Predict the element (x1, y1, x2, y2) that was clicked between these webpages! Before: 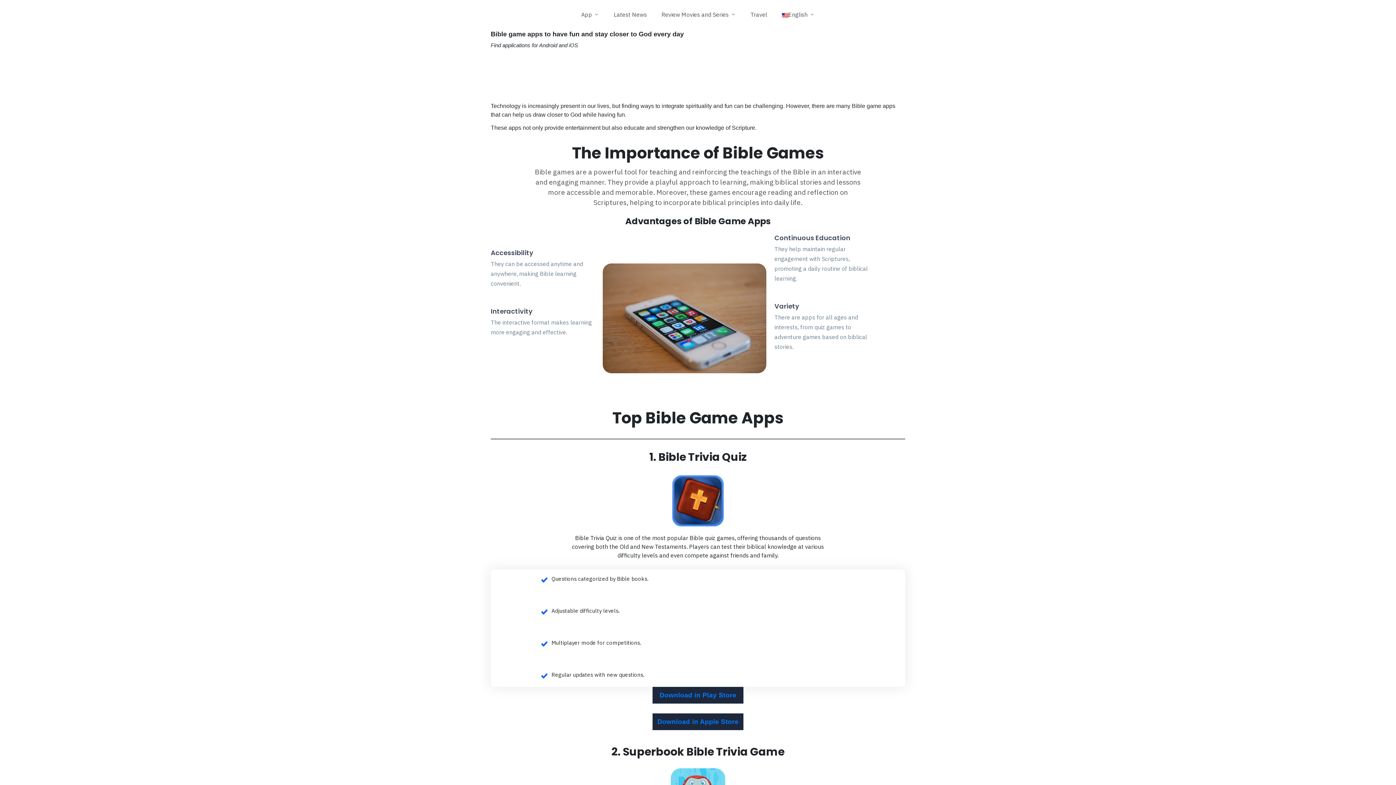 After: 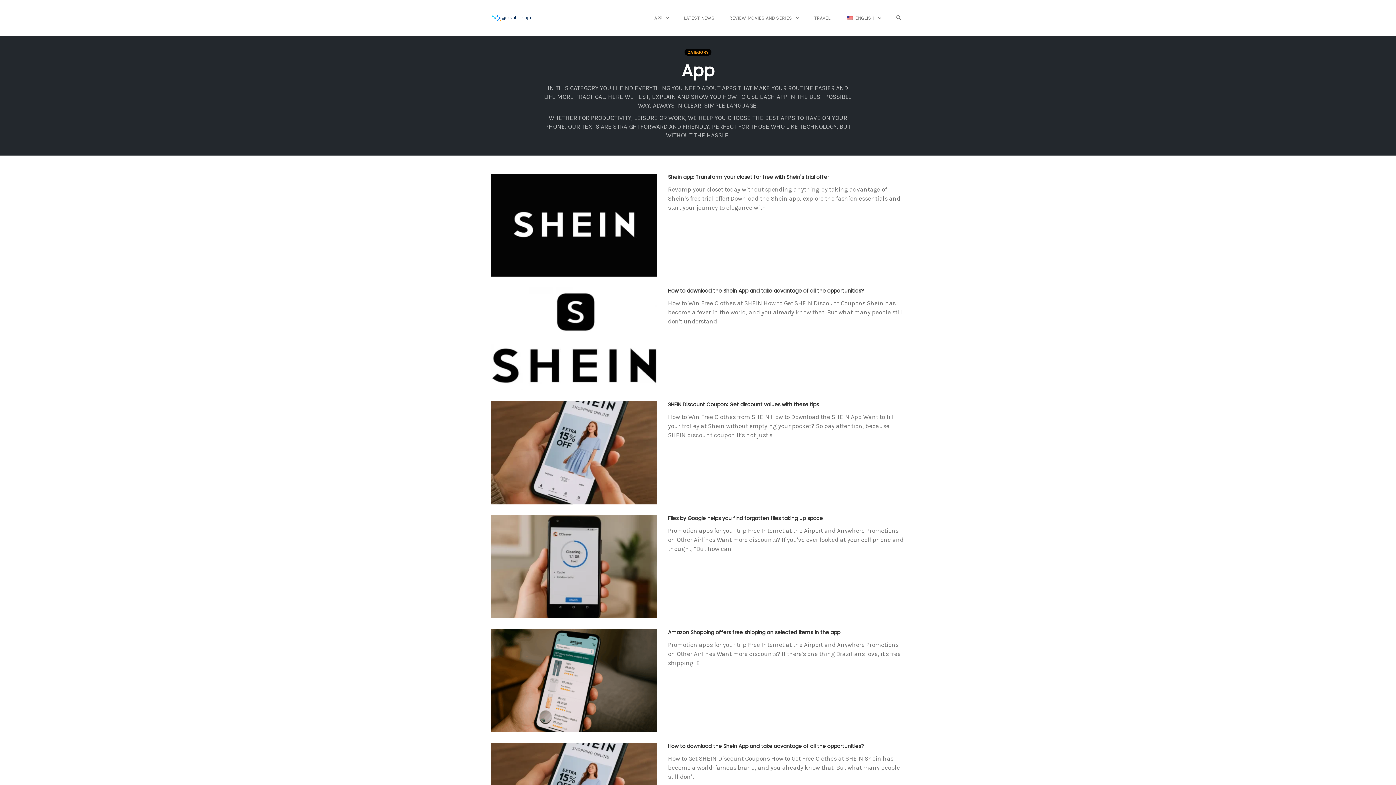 Action: bbox: (575, 3, 605, 25) label: App